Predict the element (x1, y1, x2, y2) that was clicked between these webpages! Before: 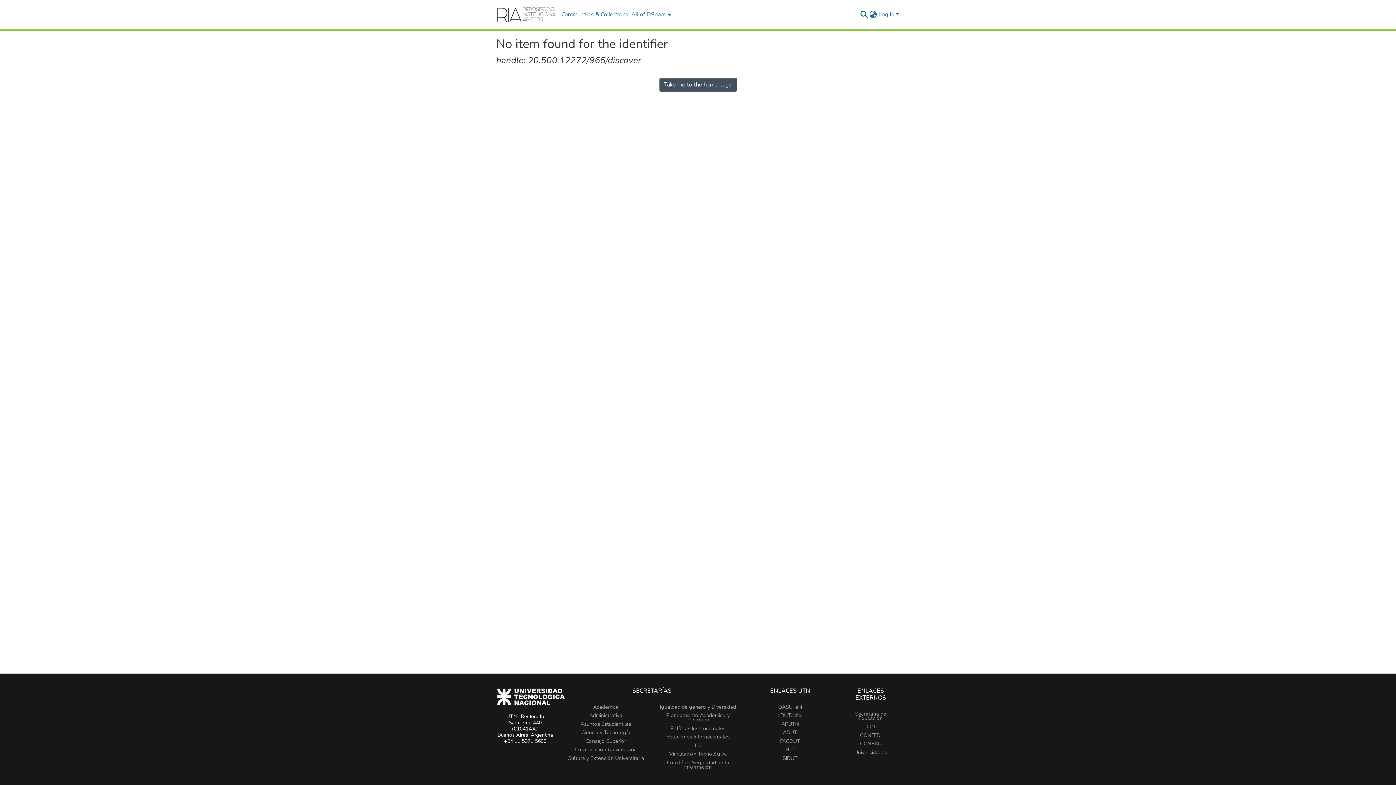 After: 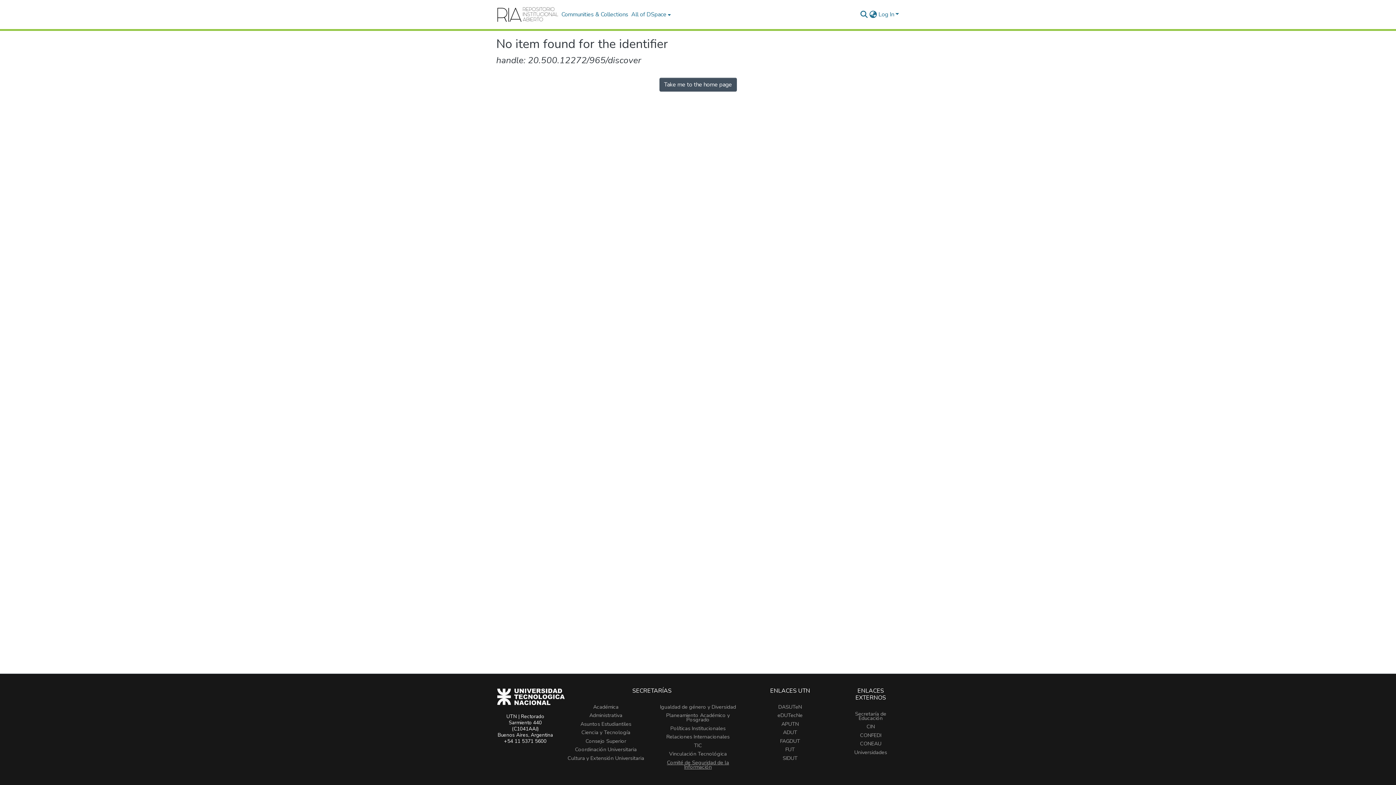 Action: label: Comité de Seguridad de la Información bbox: (667, 759, 729, 770)